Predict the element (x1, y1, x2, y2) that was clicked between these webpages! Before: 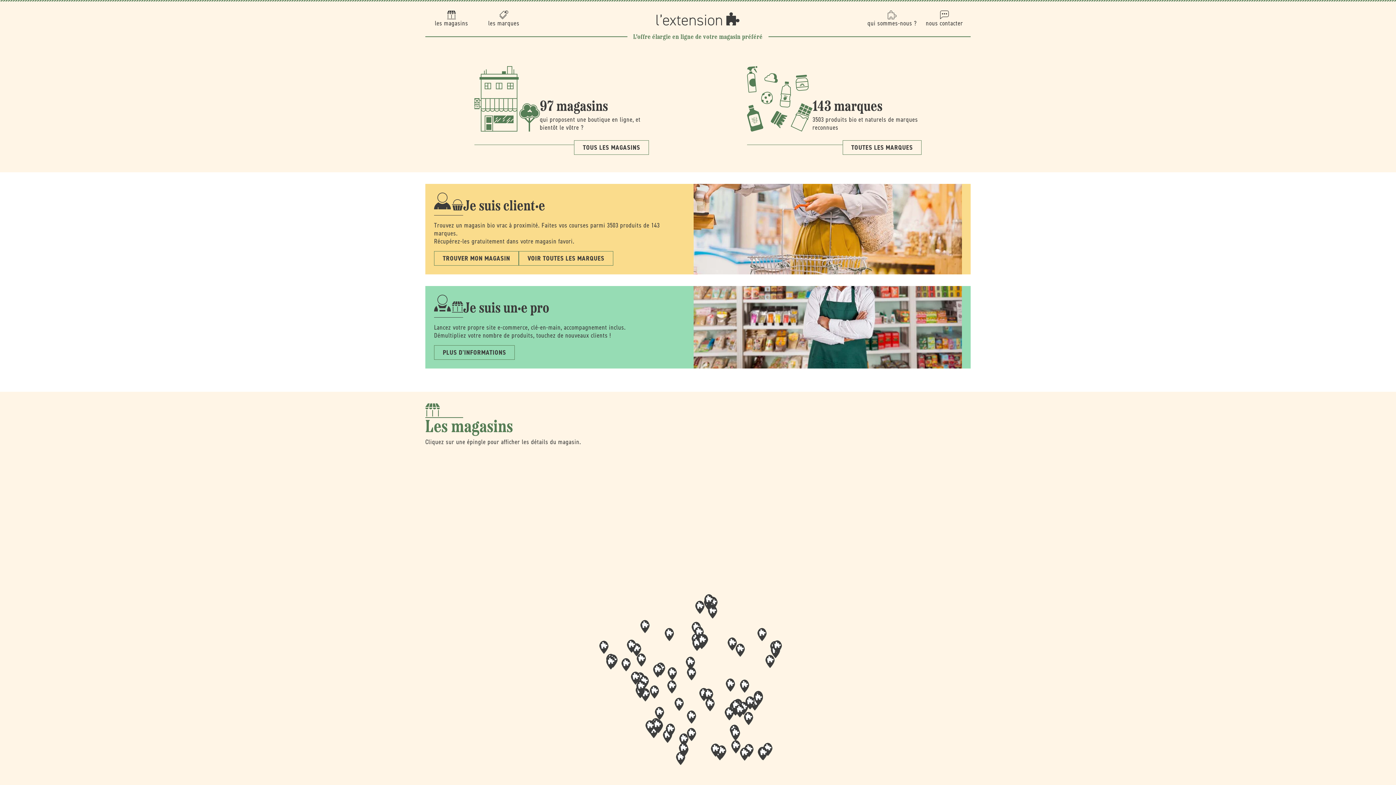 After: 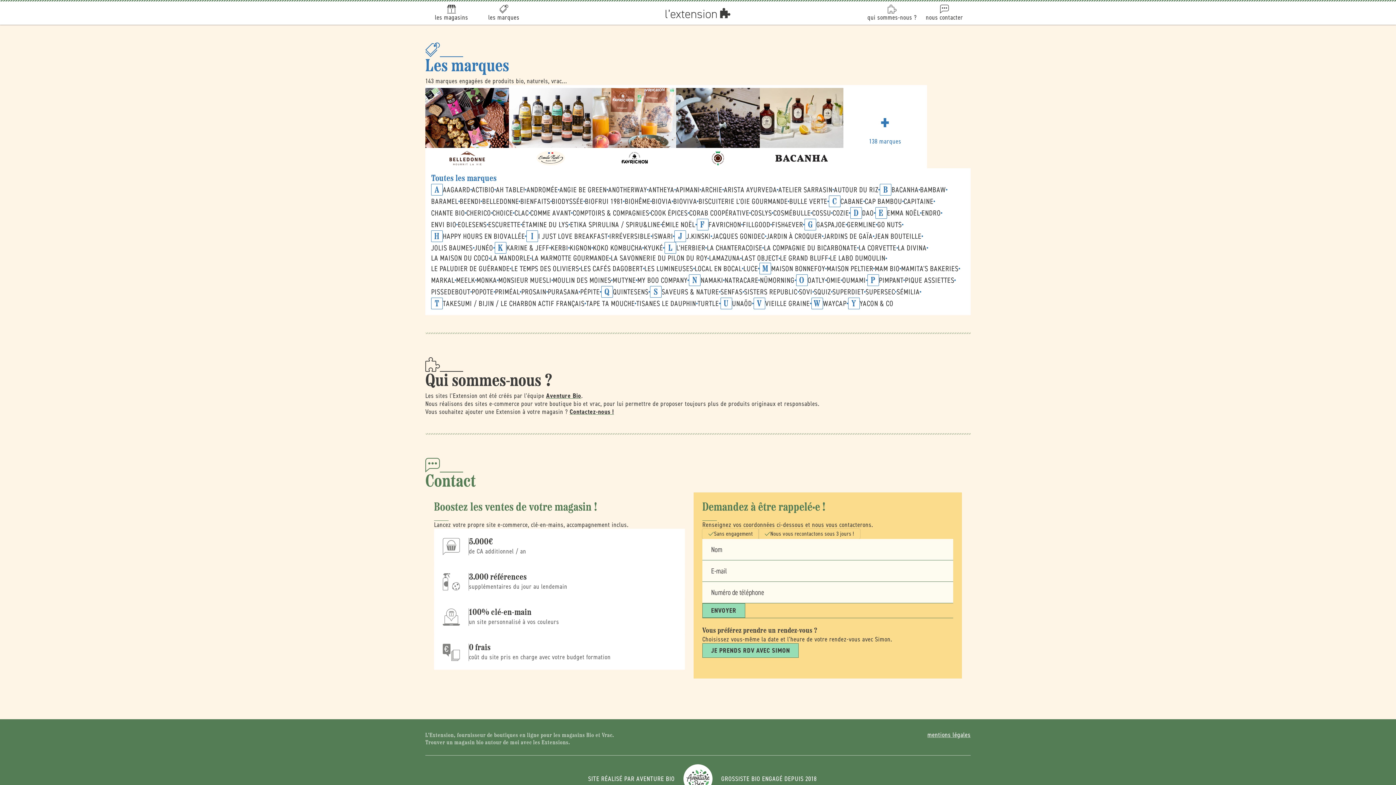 Action: label: les marques bbox: (477, 2, 530, 34)